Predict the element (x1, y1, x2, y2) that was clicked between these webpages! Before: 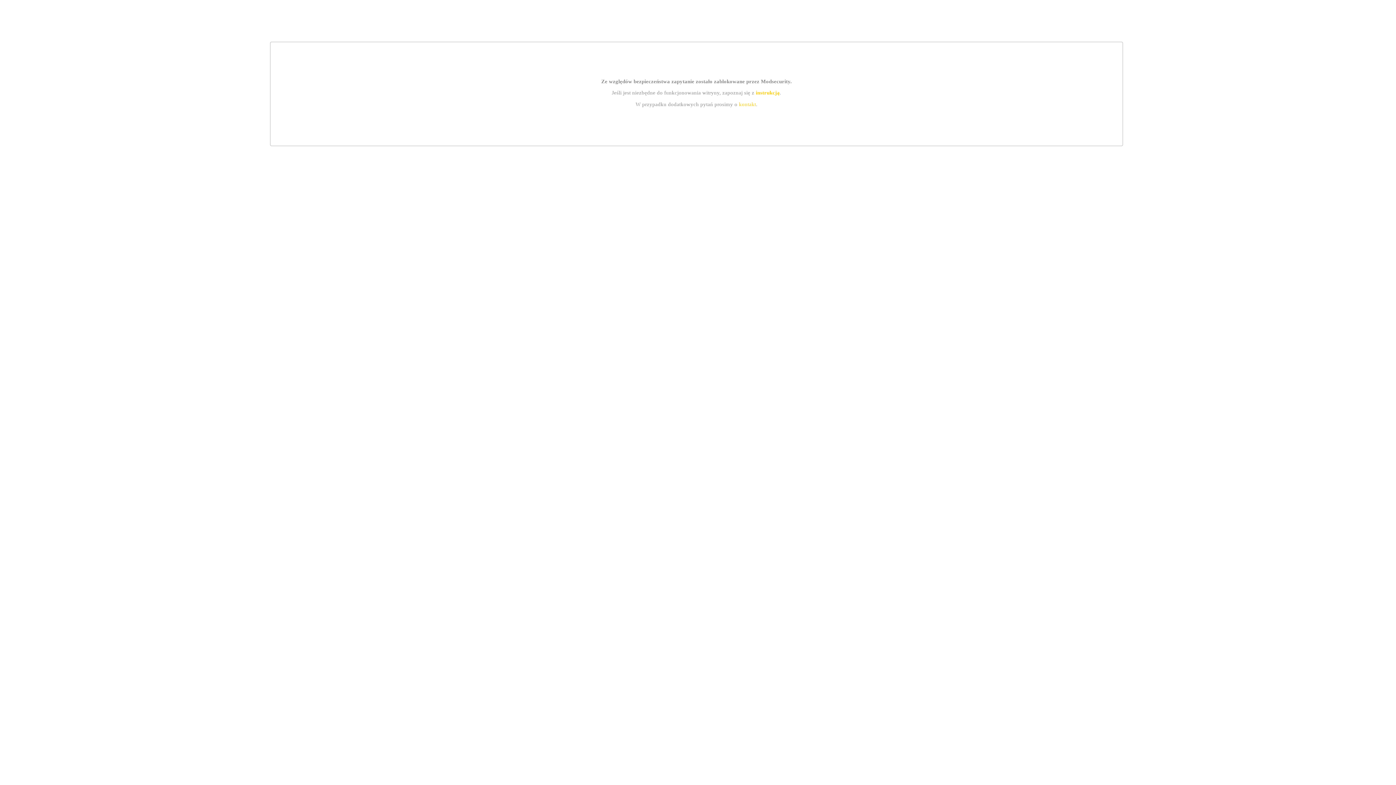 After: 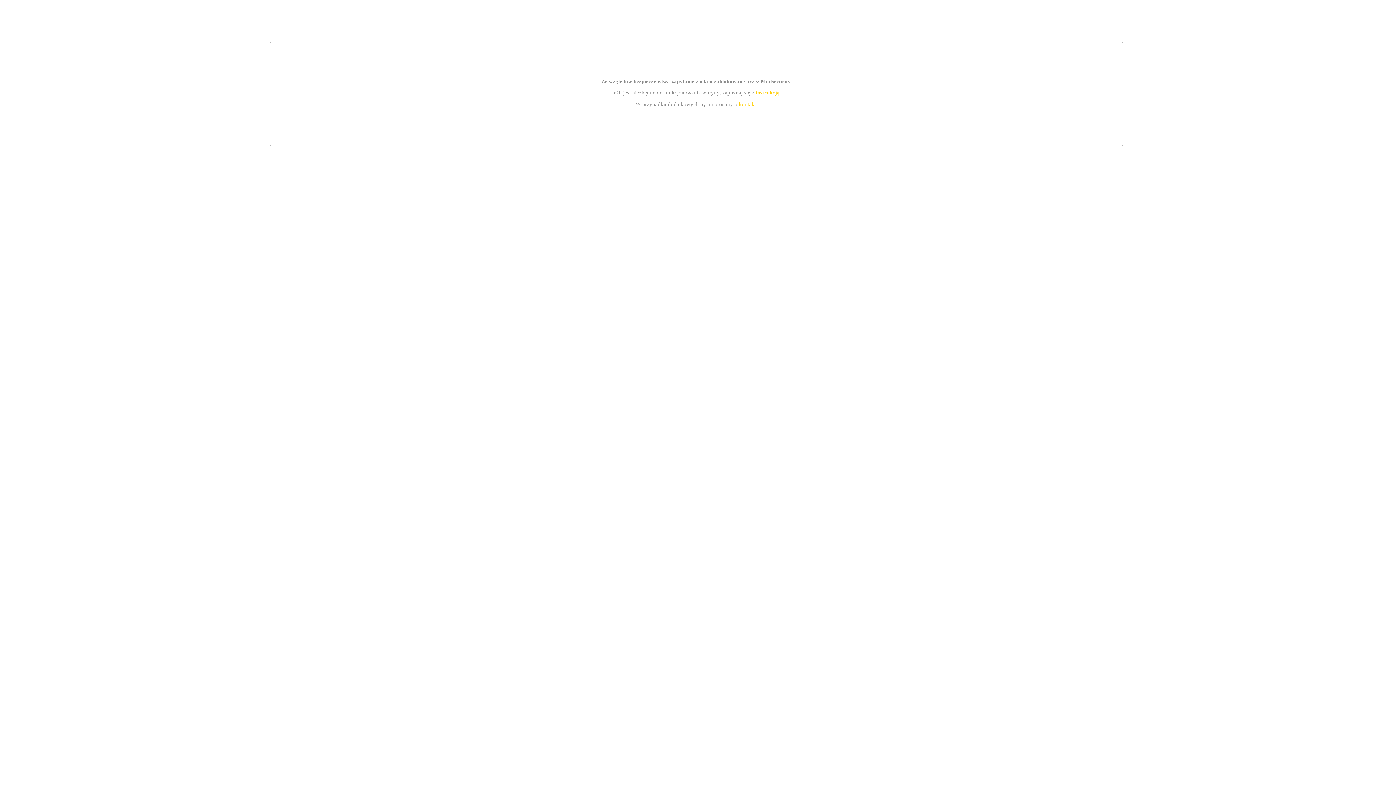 Action: bbox: (755, 89, 779, 95) label: instrukcją